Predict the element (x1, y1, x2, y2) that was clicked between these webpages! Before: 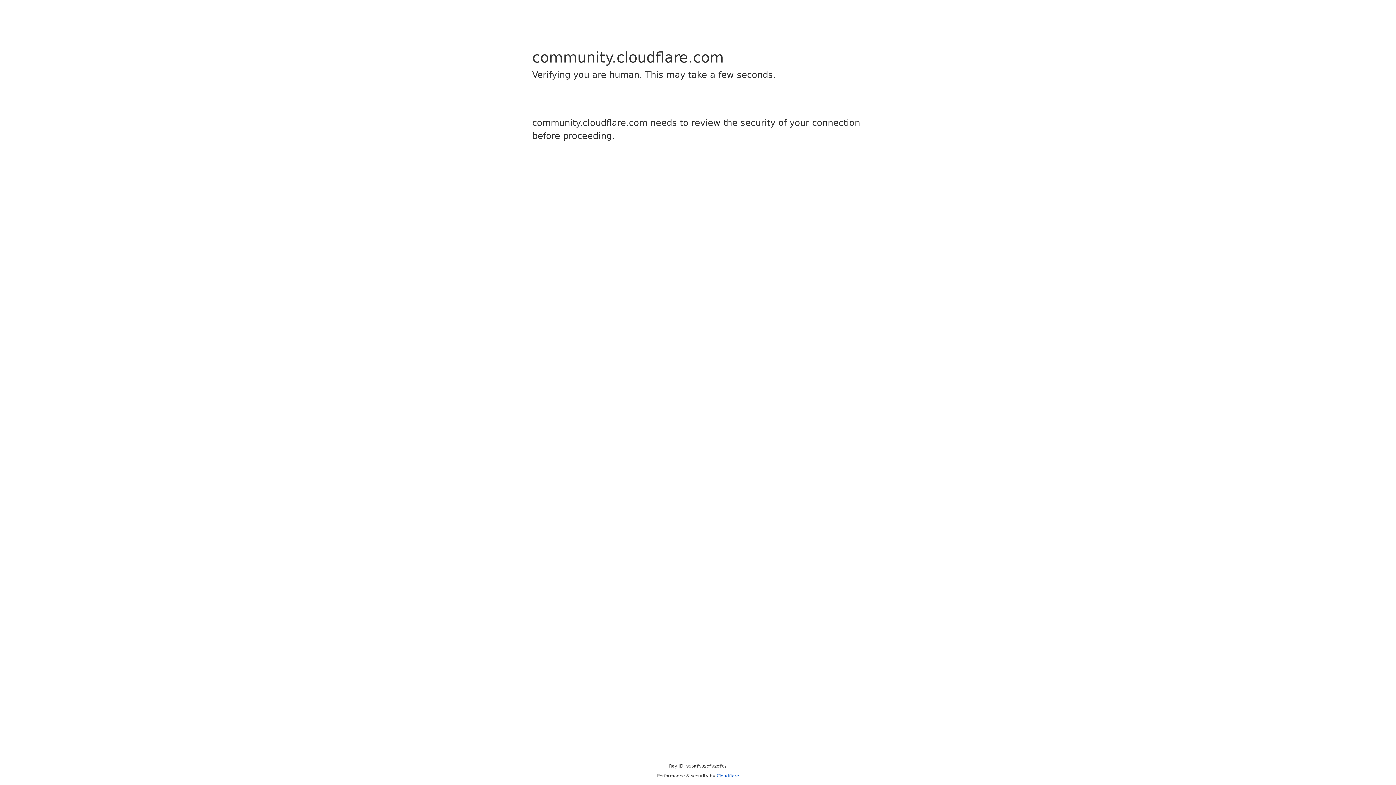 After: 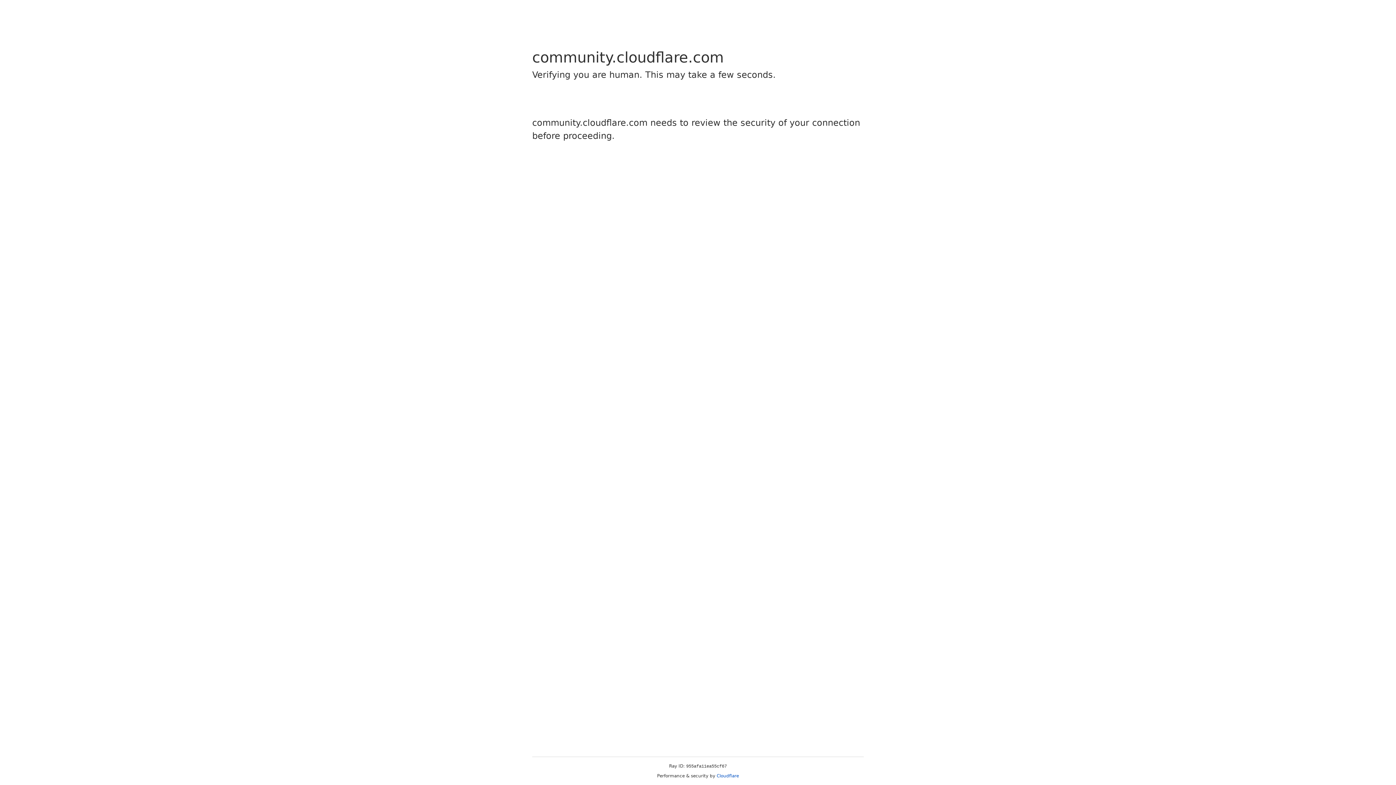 Action: label: Cloudflare bbox: (716, 773, 739, 778)